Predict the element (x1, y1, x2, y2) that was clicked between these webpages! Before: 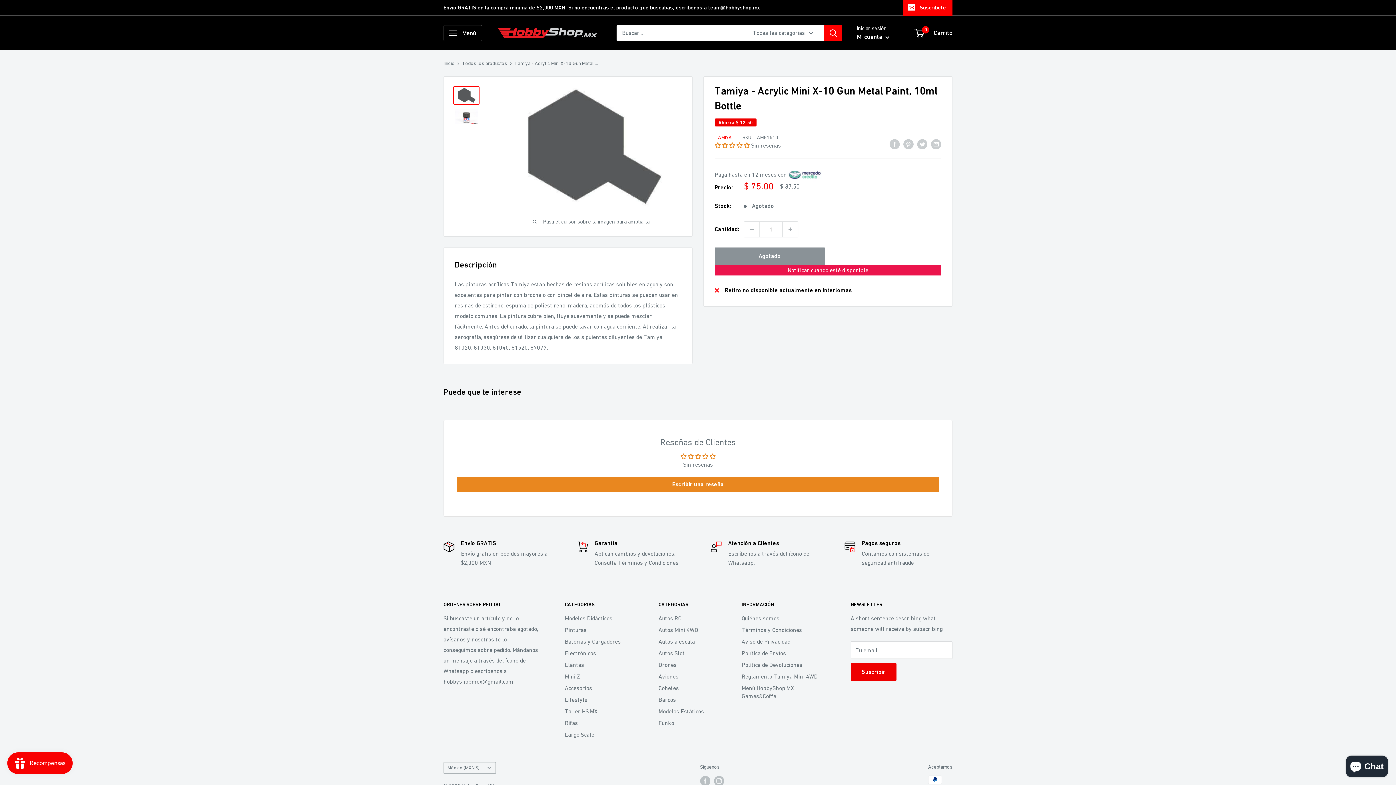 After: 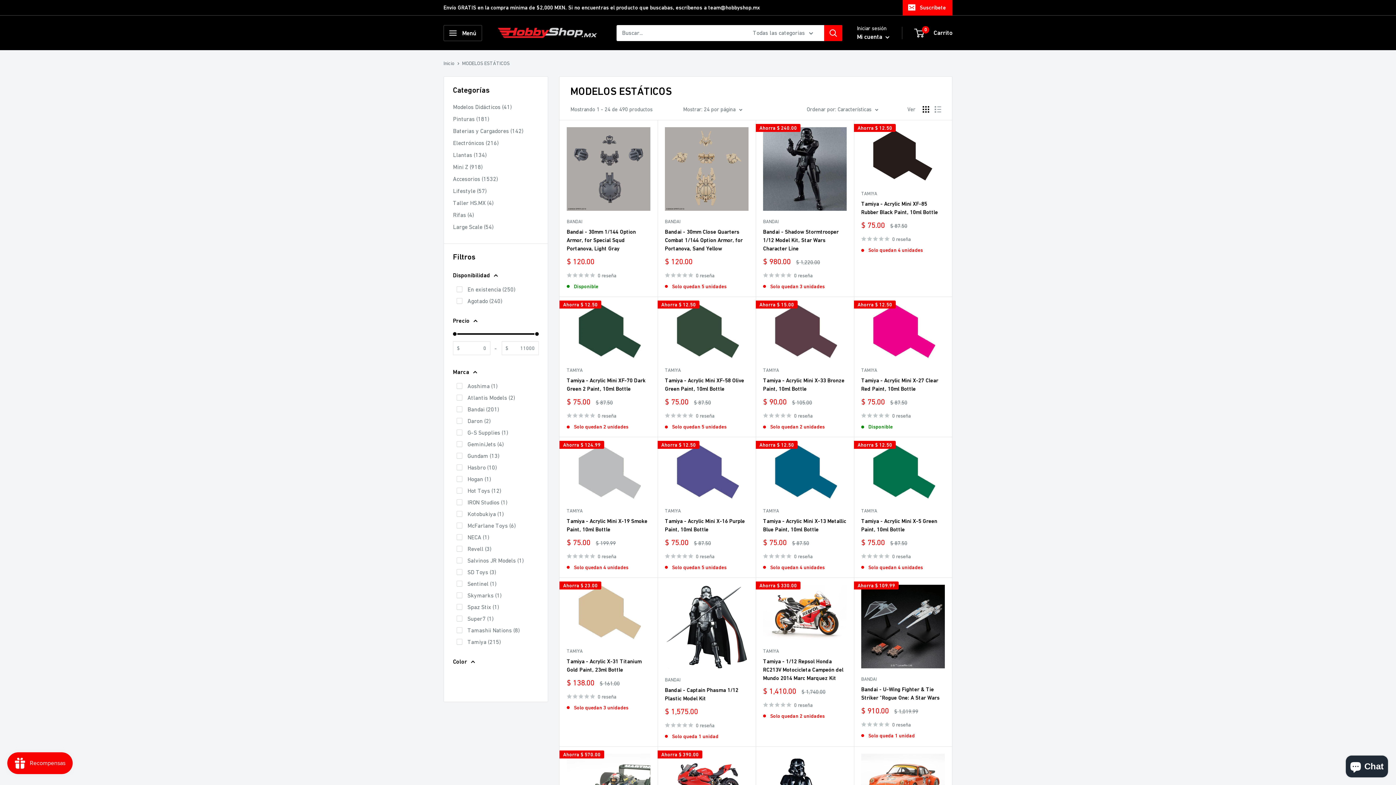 Action: bbox: (658, 705, 716, 717) label: Modelos Estáticos